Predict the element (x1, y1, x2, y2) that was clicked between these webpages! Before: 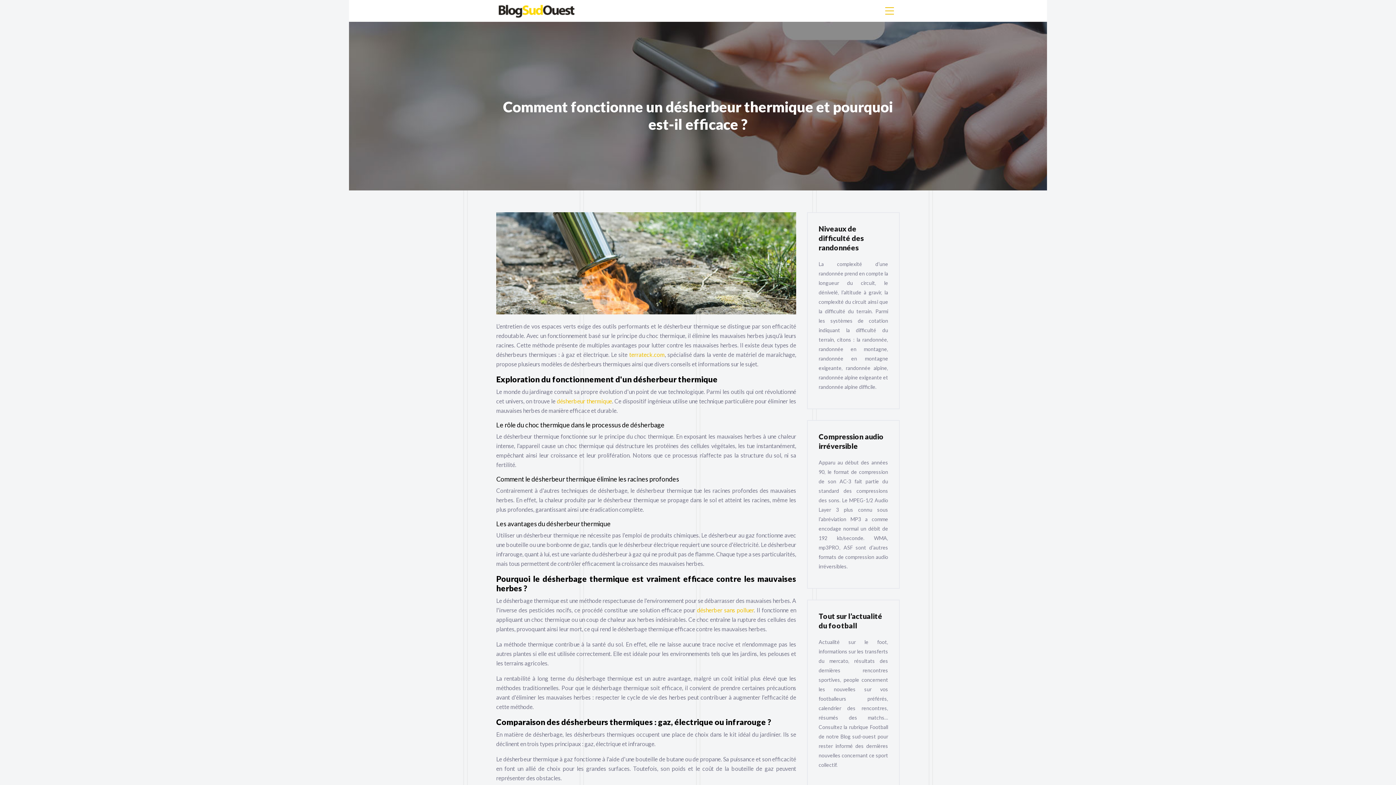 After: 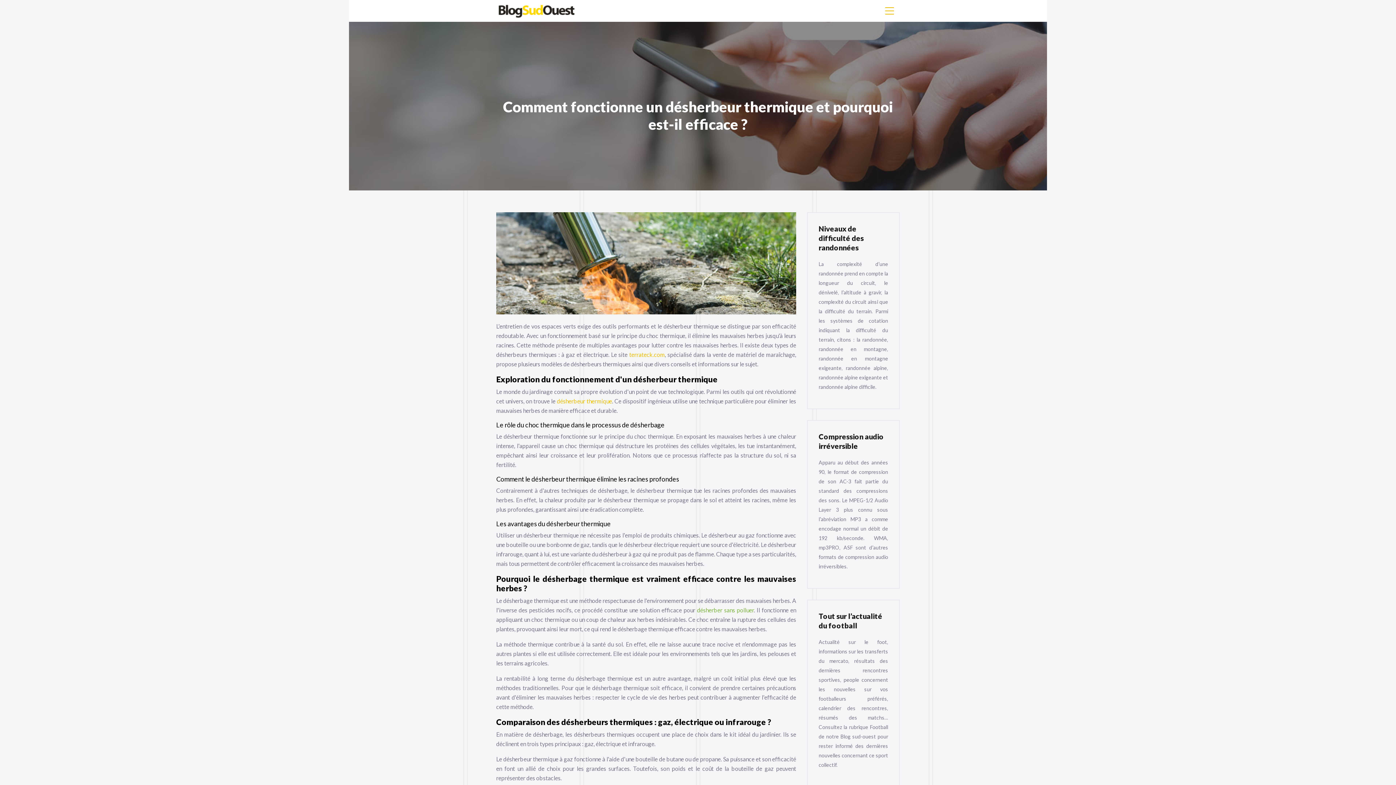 Action: bbox: (697, 607, 754, 613) label: désherber sans polluer